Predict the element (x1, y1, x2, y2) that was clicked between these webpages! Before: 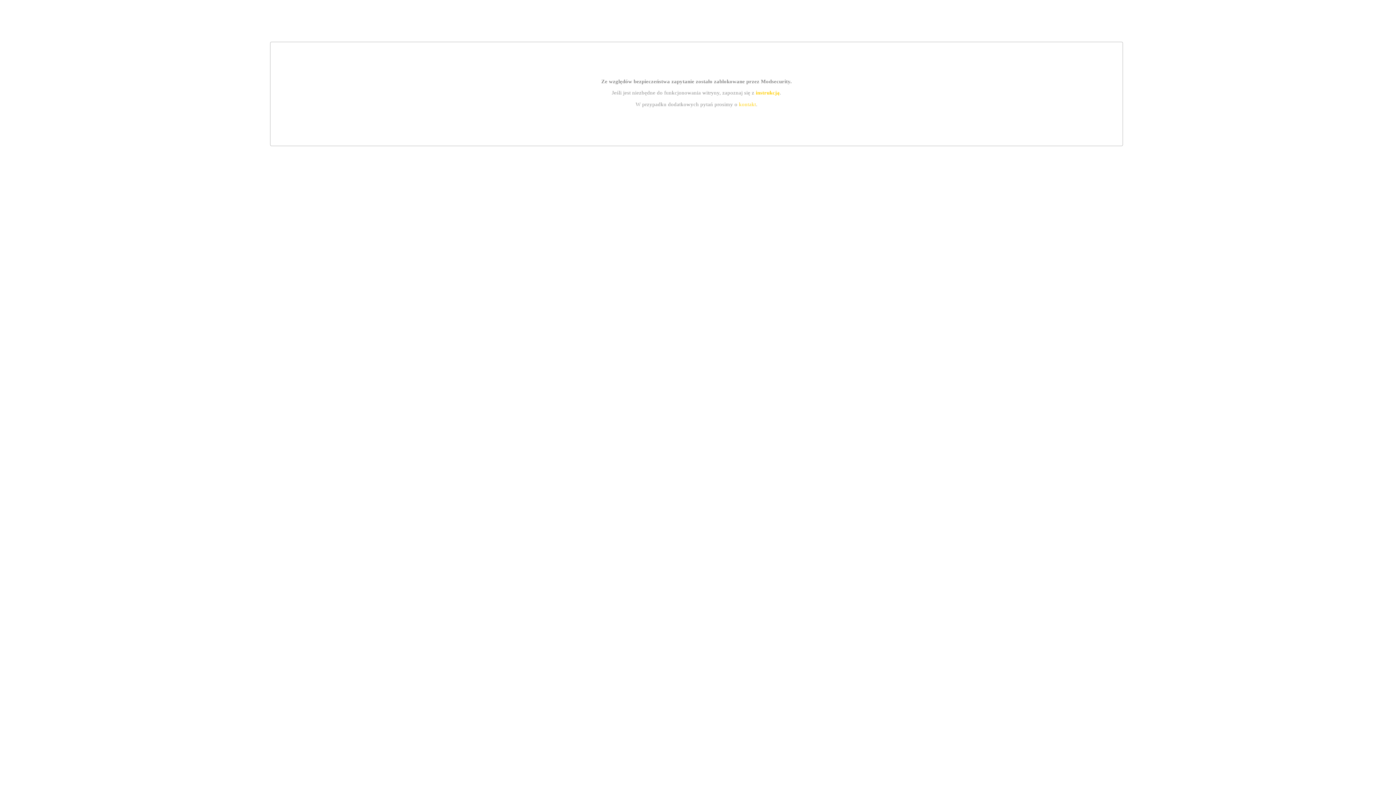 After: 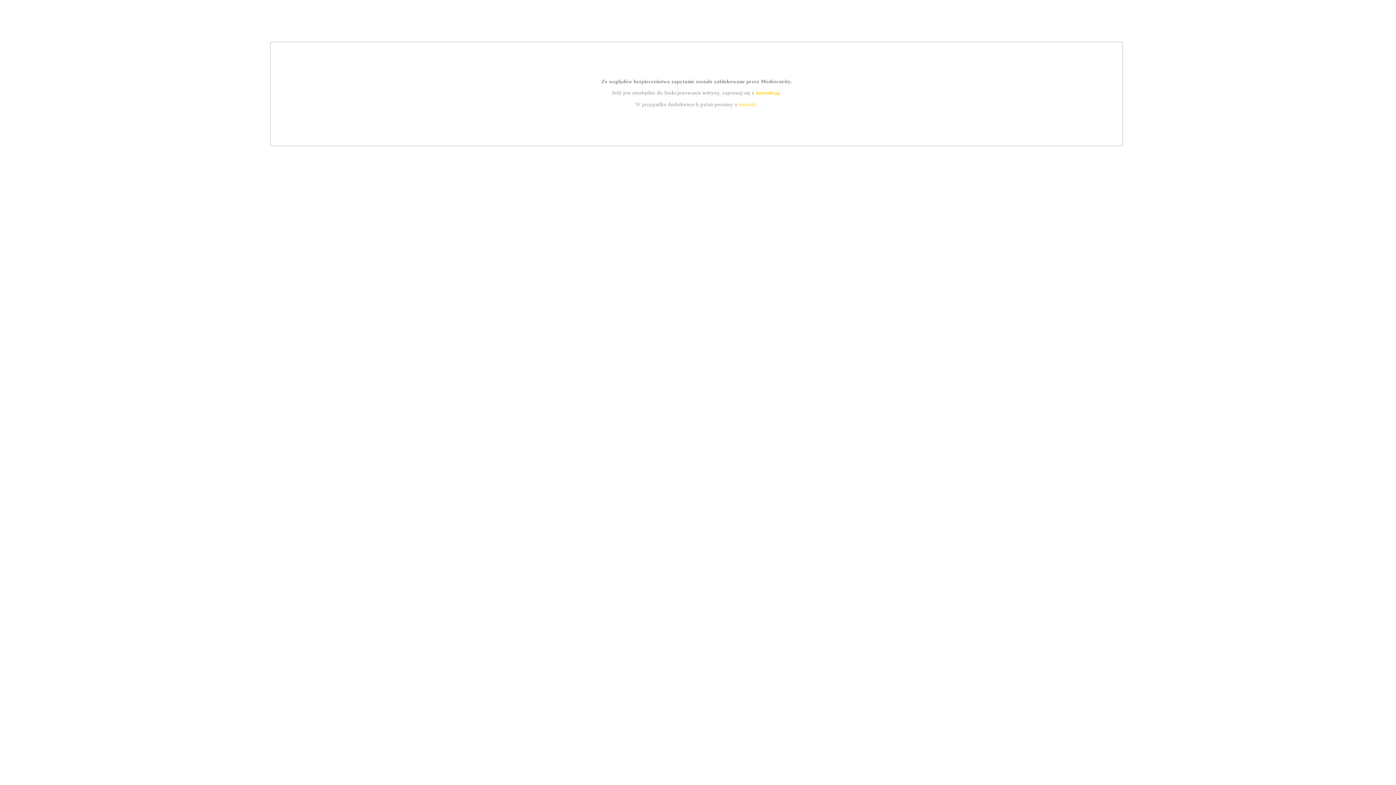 Action: label: kontakt bbox: (739, 101, 756, 107)